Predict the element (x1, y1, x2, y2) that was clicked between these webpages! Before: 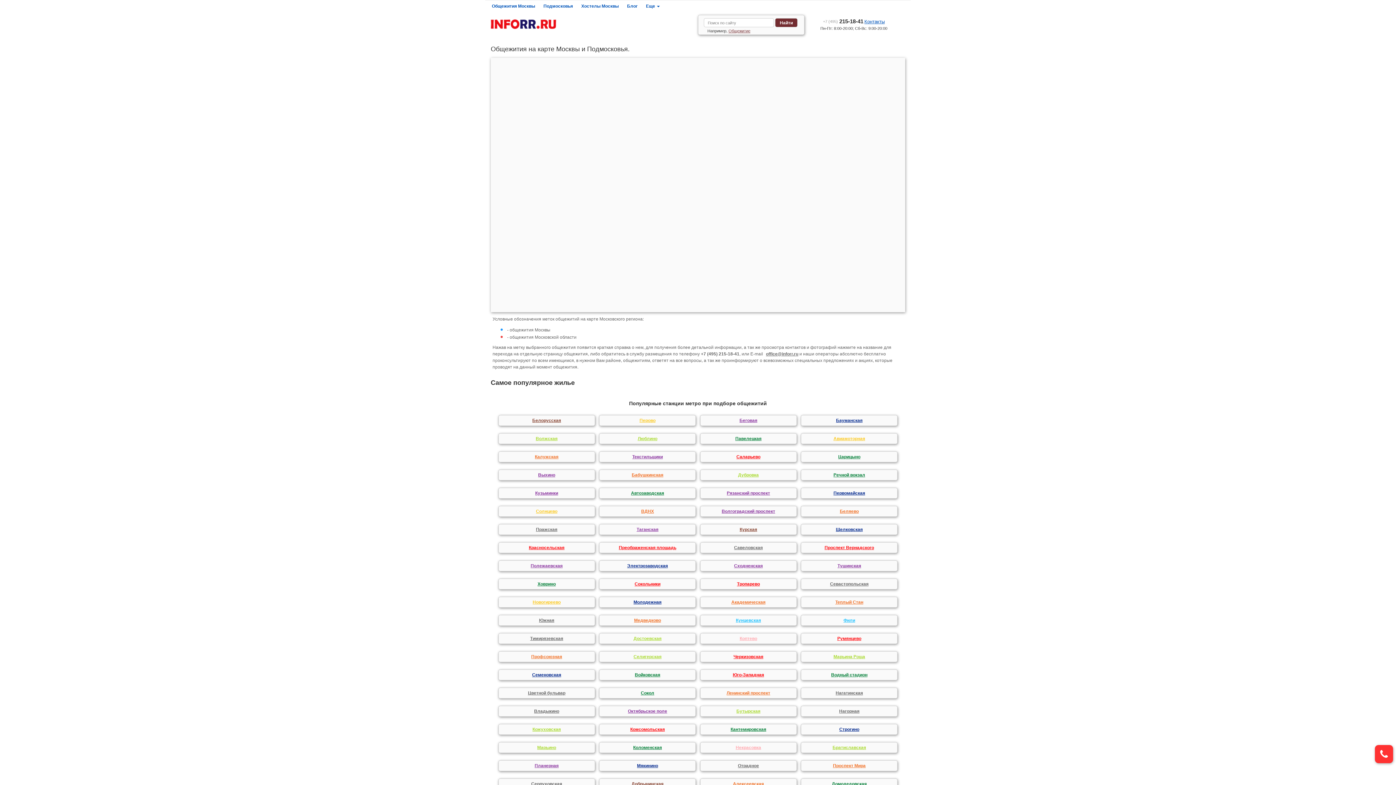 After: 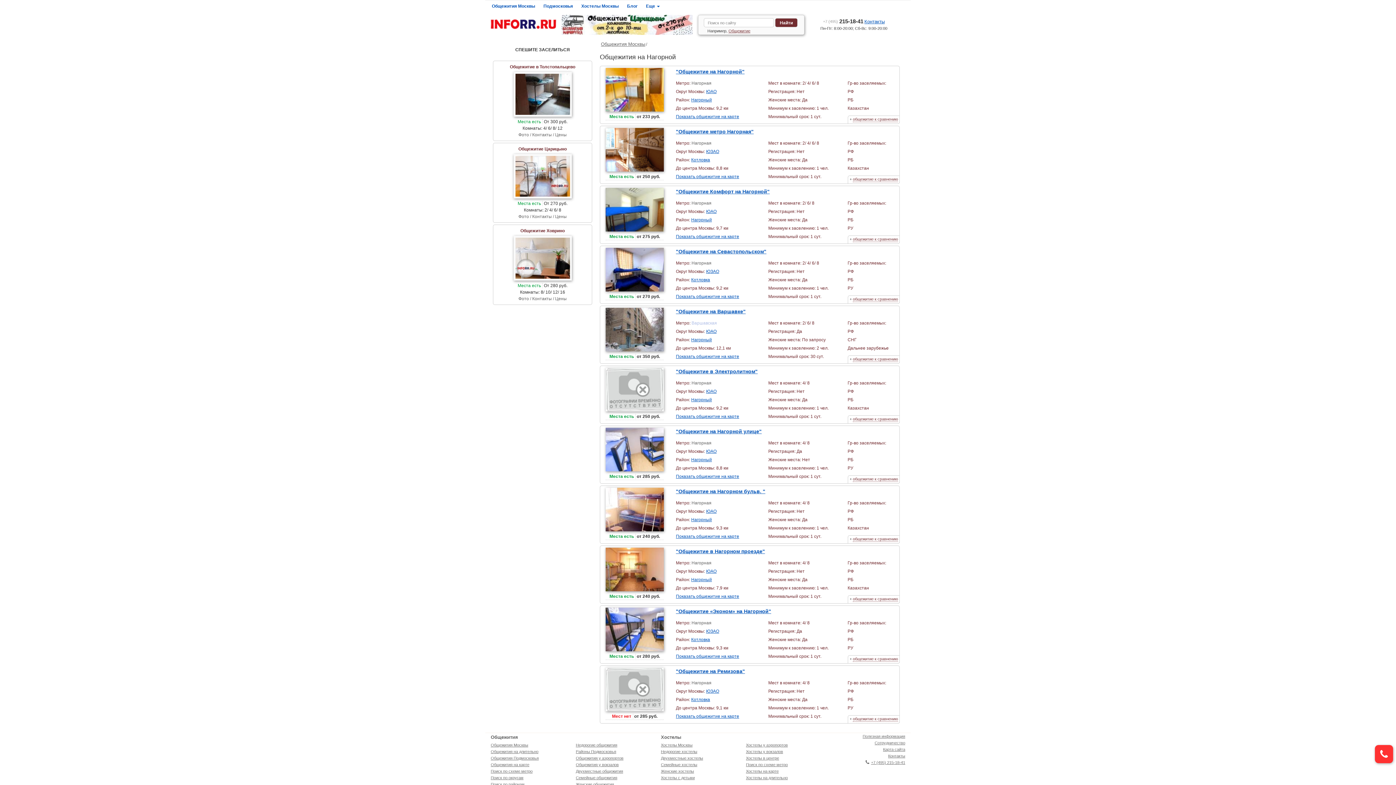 Action: bbox: (801, 706, 897, 717) label: Нагорная